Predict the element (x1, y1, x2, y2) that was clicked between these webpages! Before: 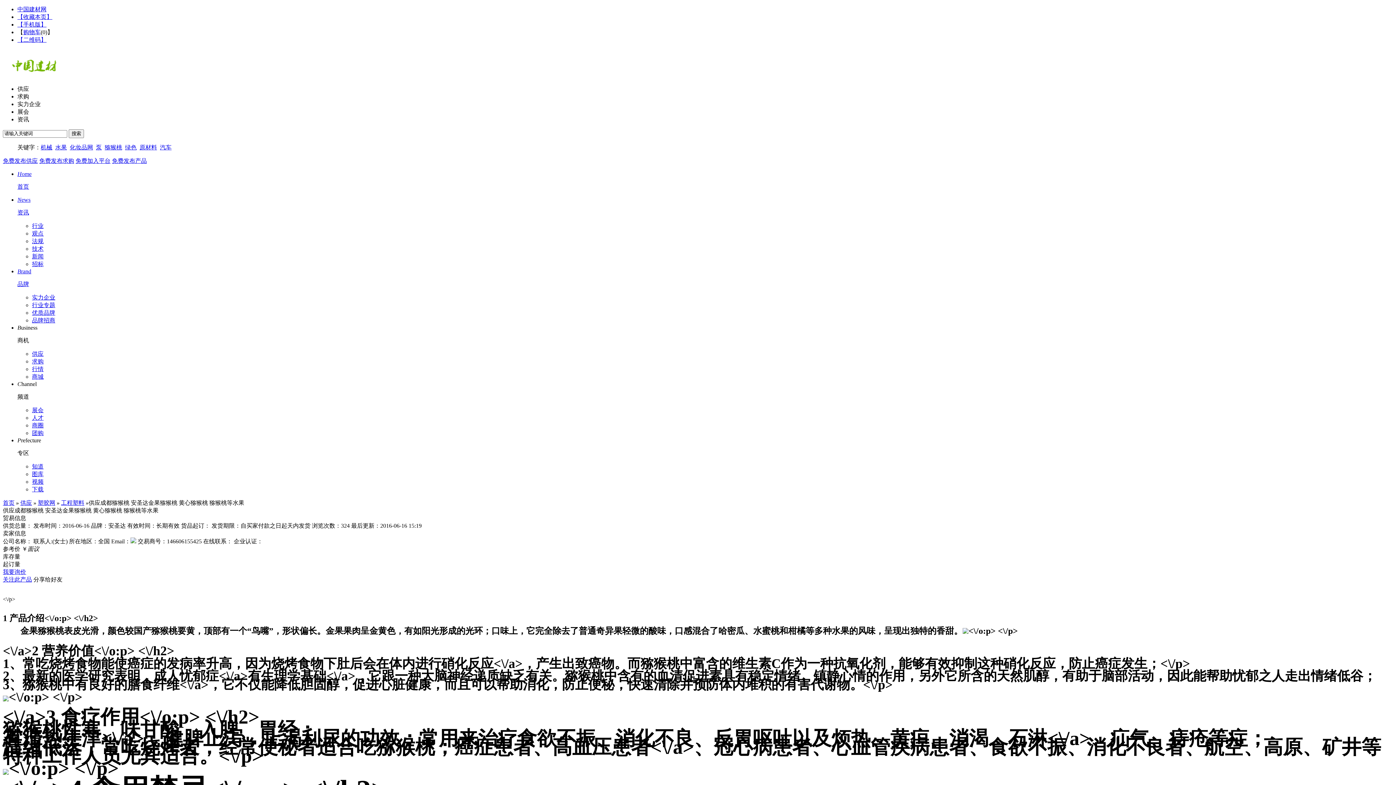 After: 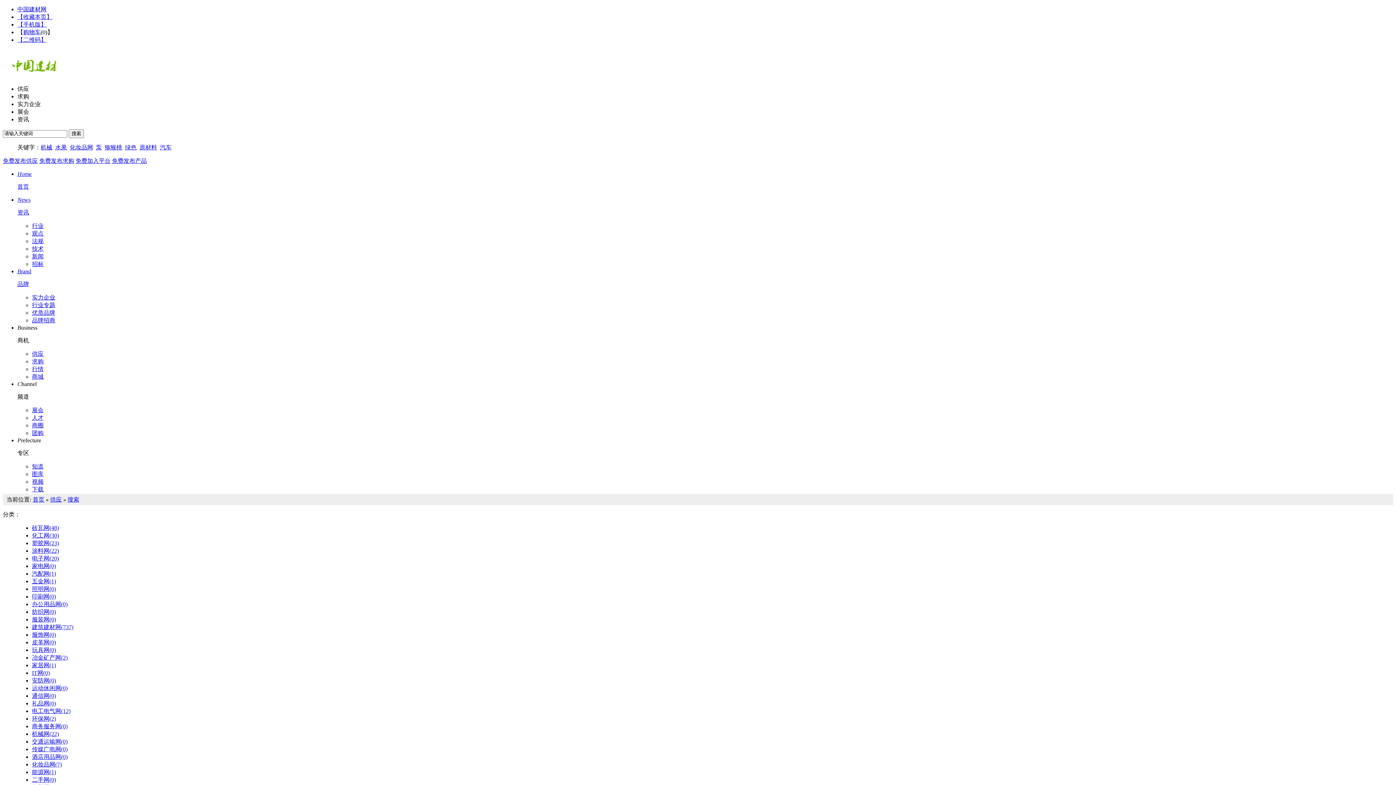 Action: label: 机械 bbox: (40, 144, 52, 150)